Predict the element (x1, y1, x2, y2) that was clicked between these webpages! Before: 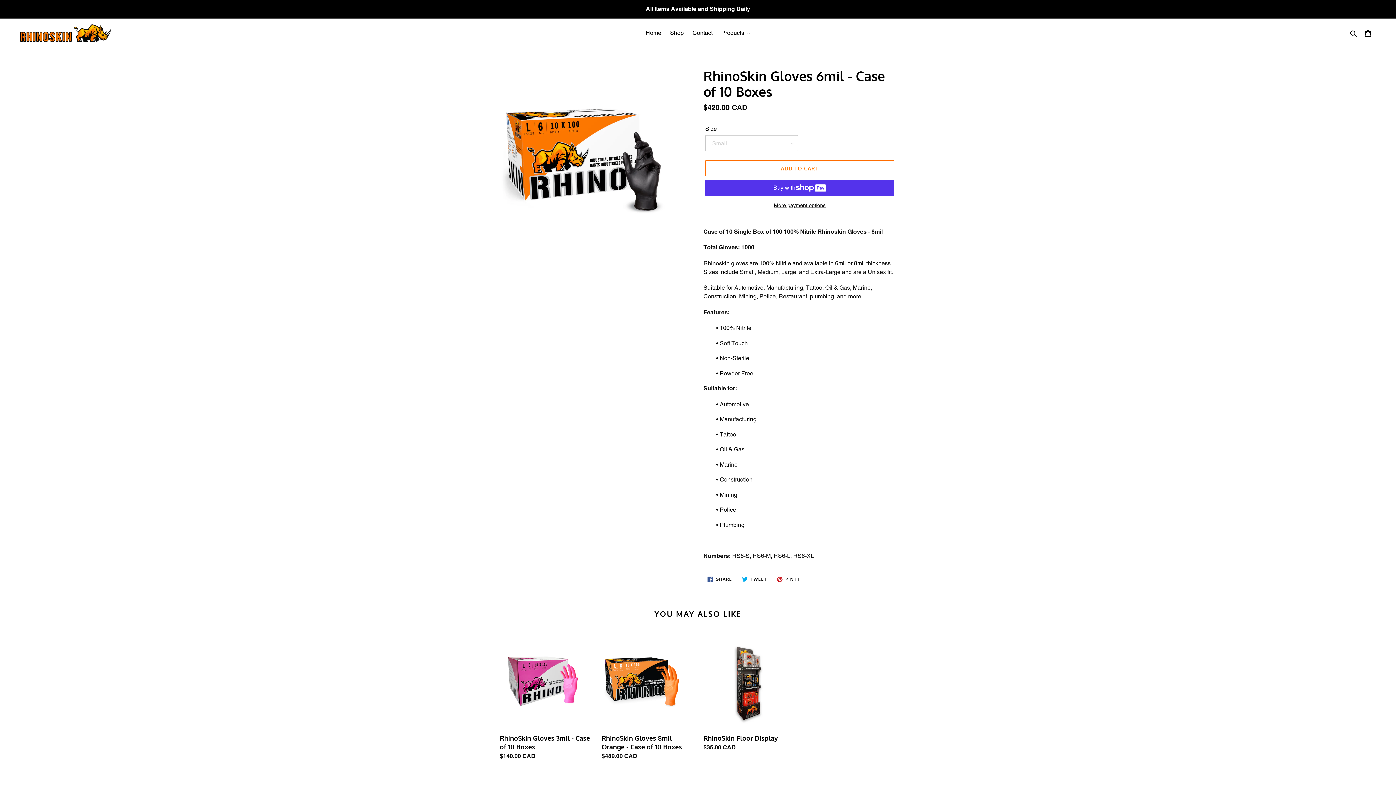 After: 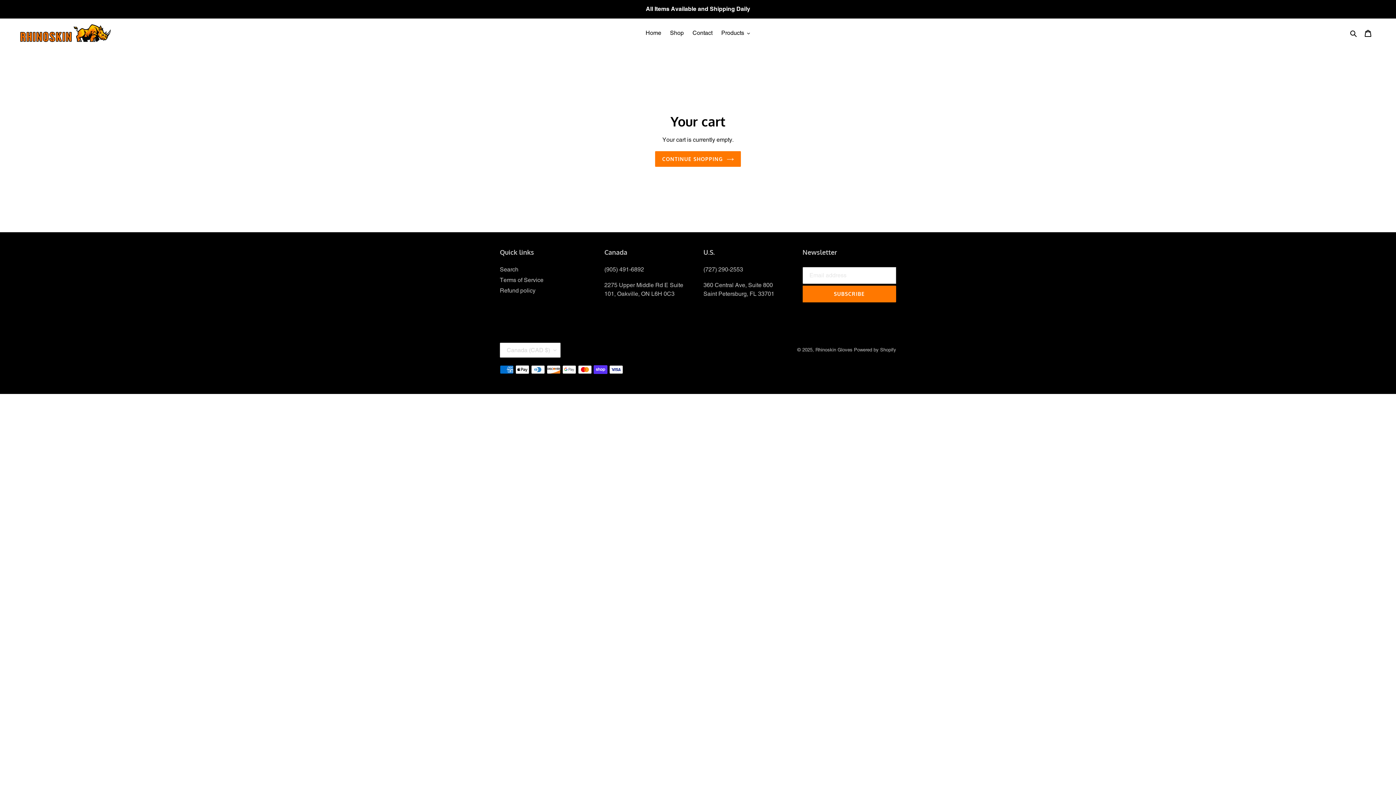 Action: bbox: (1360, 25, 1376, 41) label: Cart